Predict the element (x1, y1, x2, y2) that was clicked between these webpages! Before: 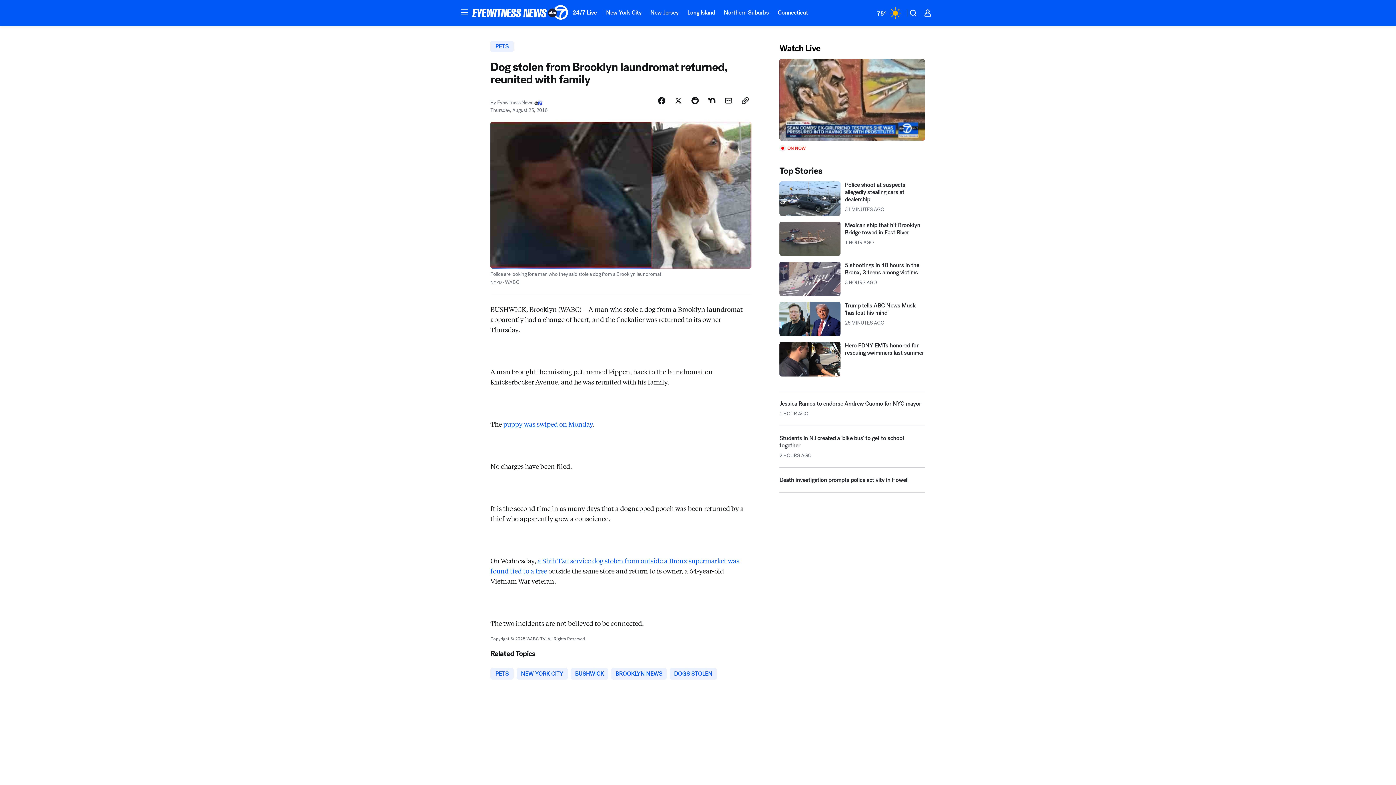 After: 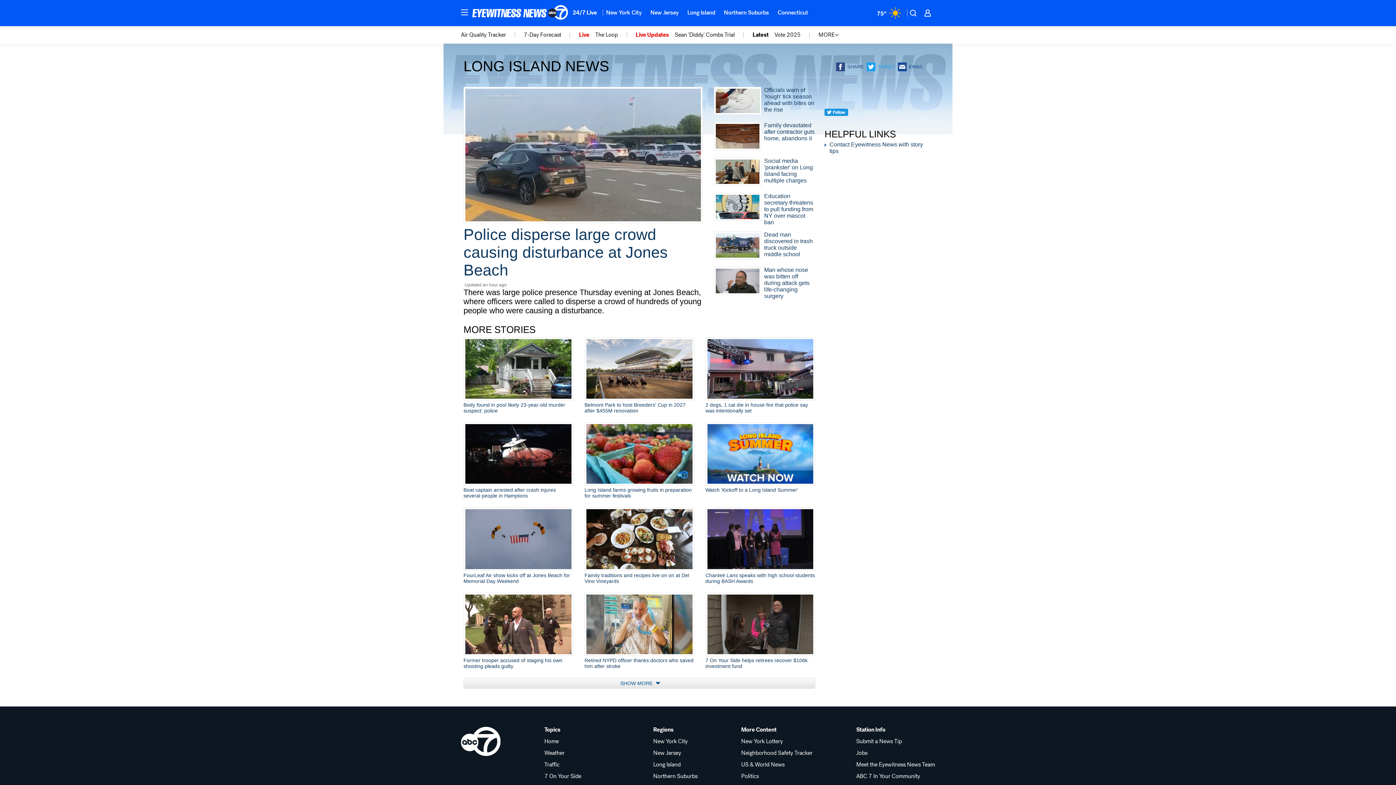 Action: bbox: (683, 4, 719, 20) label: Long Island